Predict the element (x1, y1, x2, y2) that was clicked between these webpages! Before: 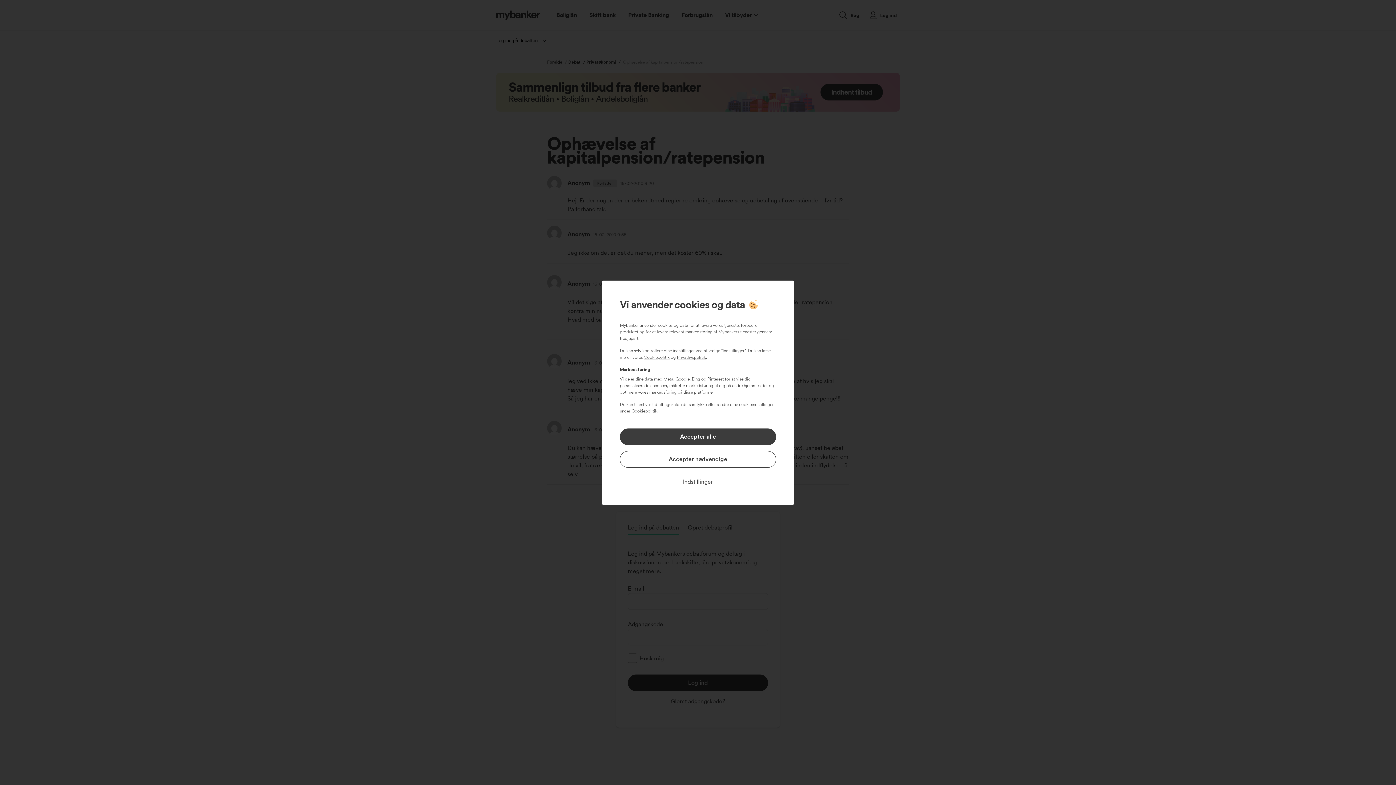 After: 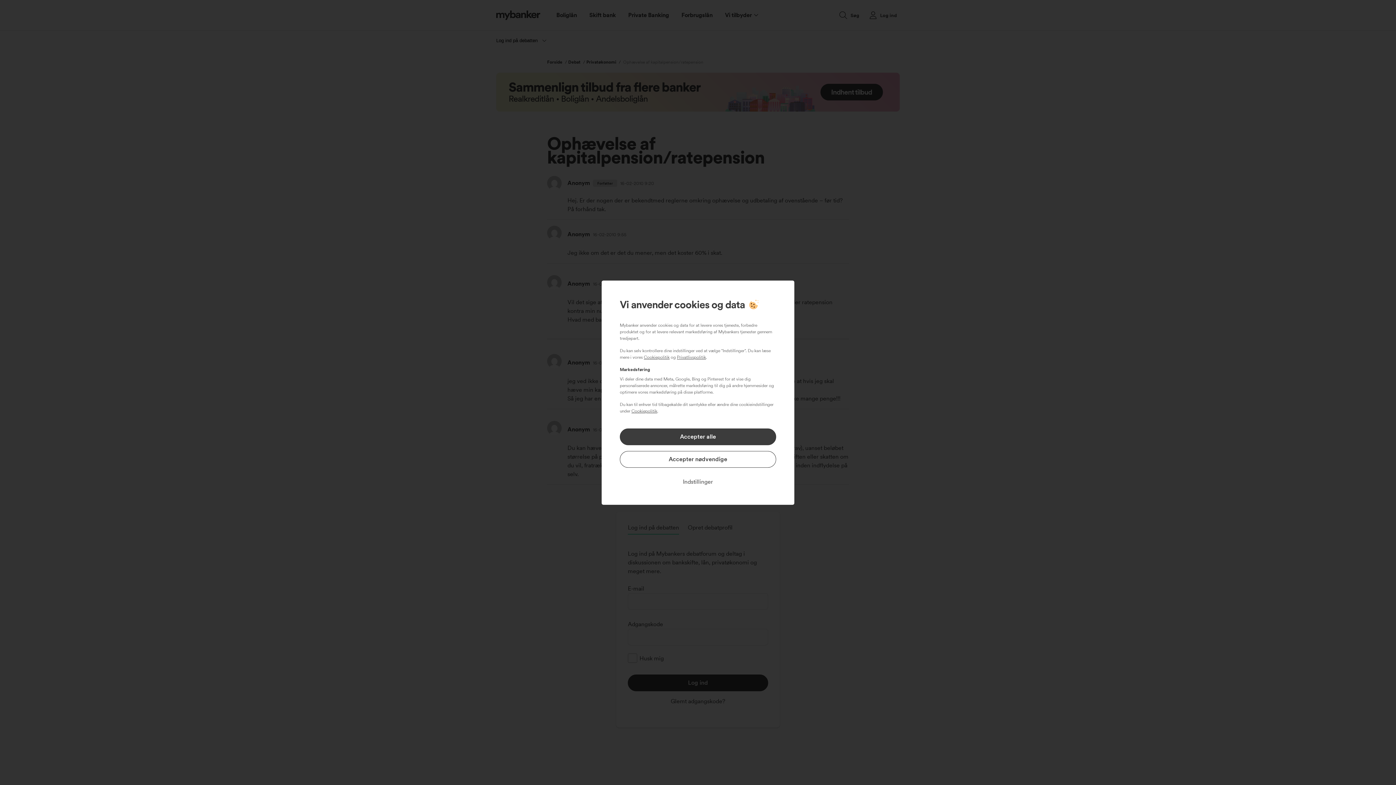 Action: label: Cookiepolitik bbox: (644, 354, 669, 359)